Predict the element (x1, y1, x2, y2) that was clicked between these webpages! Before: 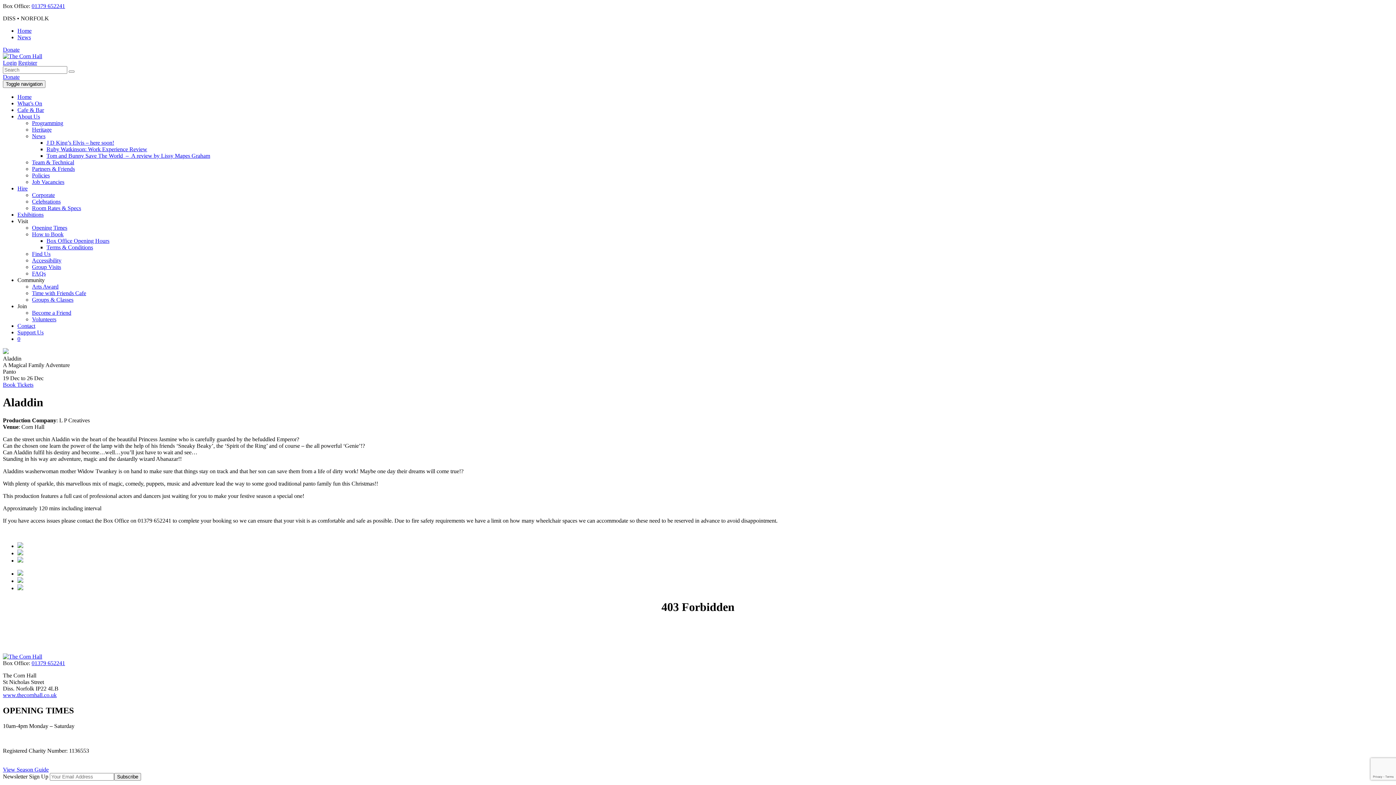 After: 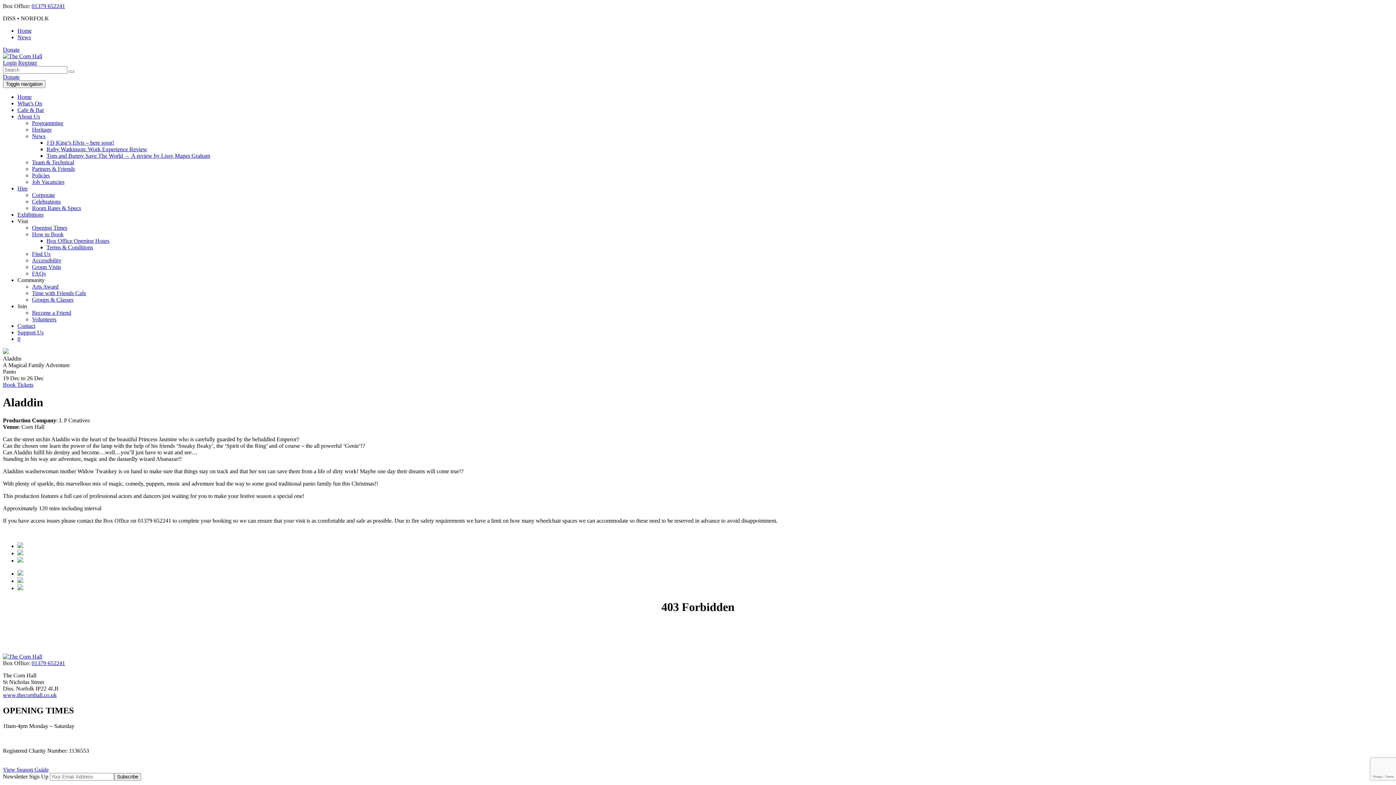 Action: bbox: (17, 218, 28, 224) label: Visit